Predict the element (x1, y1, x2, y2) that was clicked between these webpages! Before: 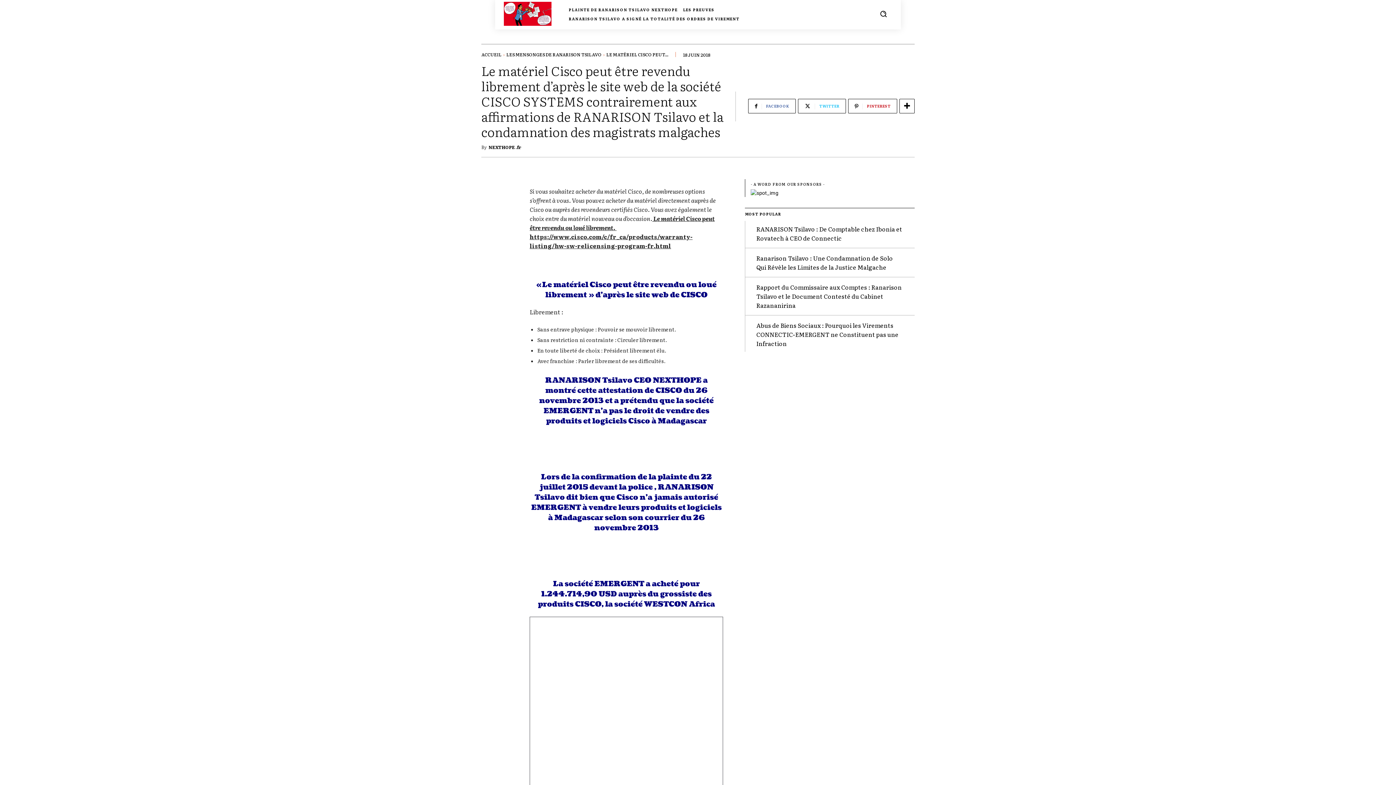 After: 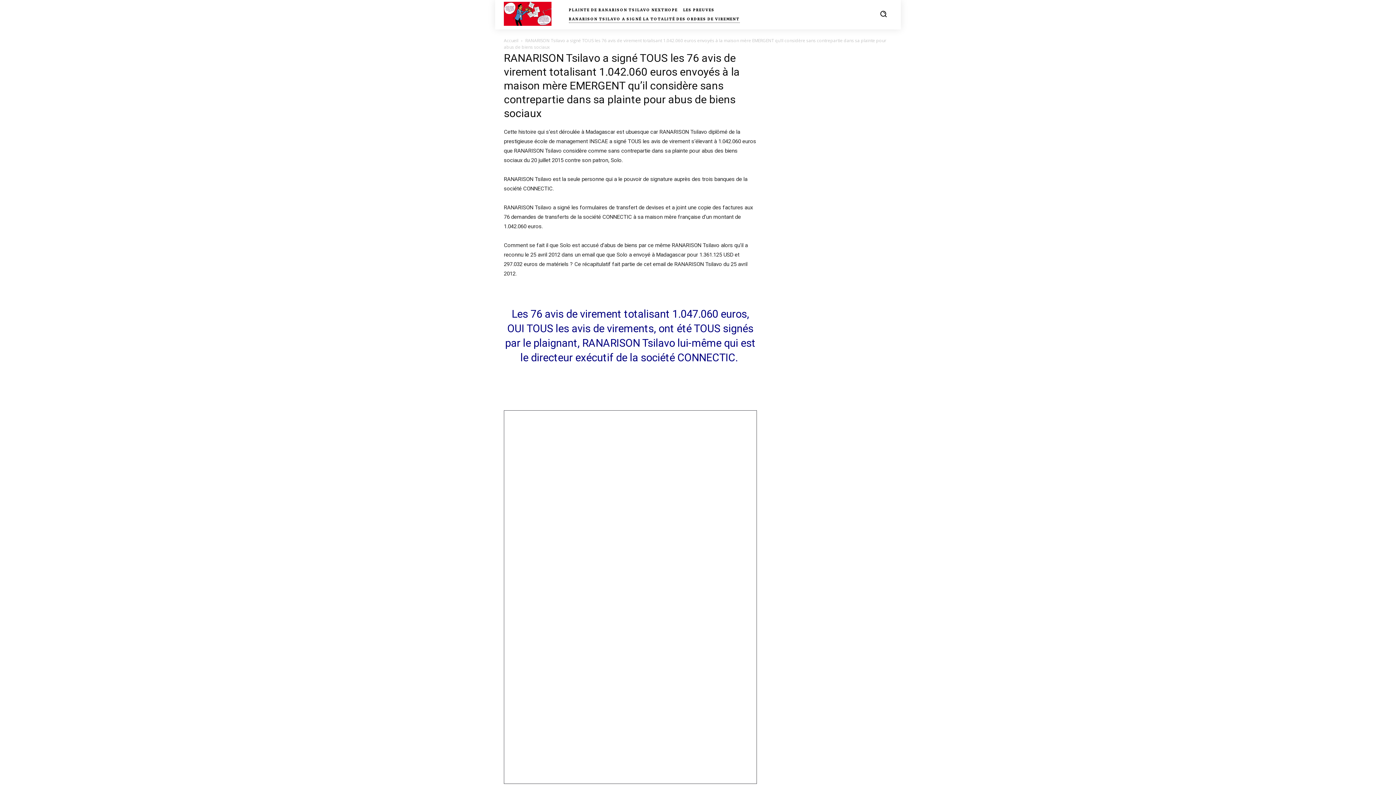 Action: label: RANARISON TSILAVO A SIGNÉ LA TOTALITÉ DES ORDRES DE VIREMENT bbox: (568, 14, 739, 22)